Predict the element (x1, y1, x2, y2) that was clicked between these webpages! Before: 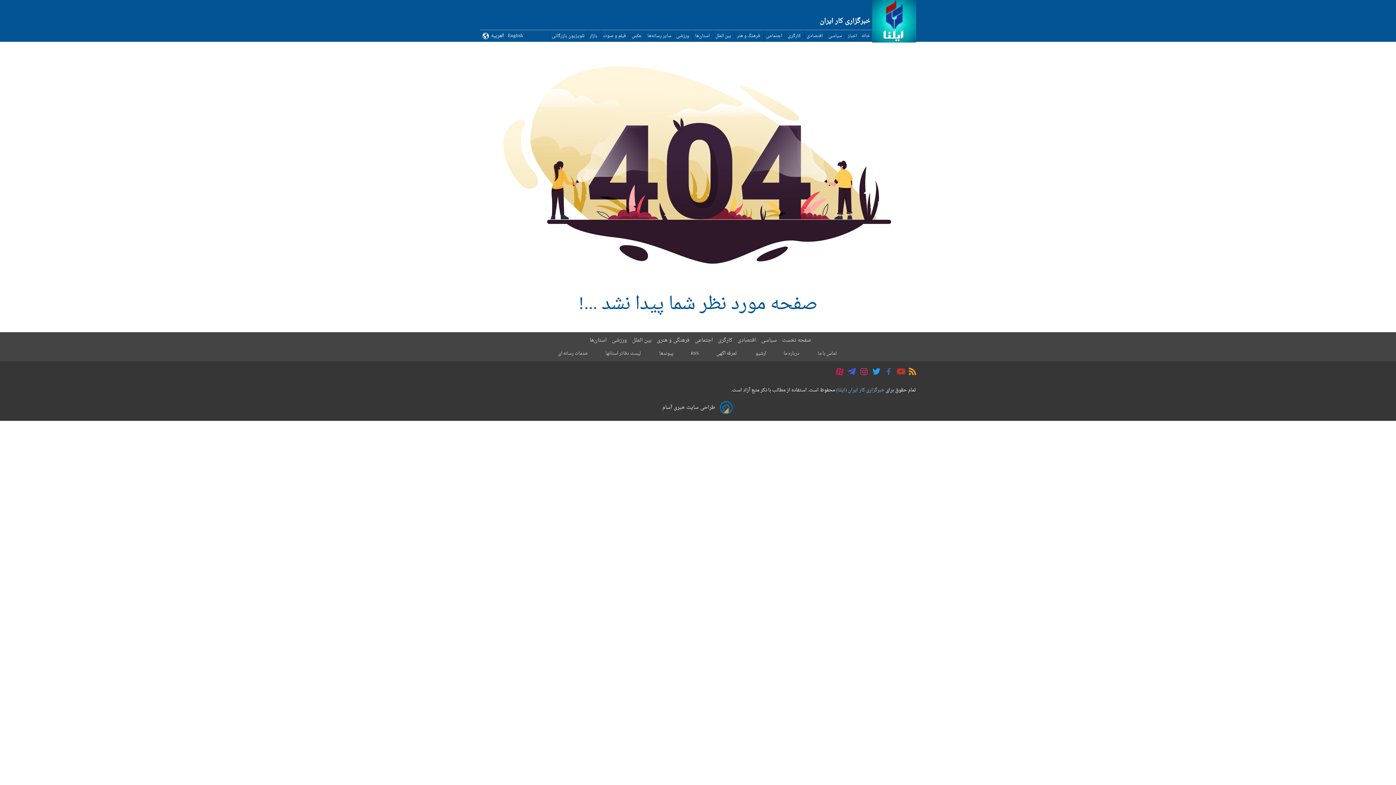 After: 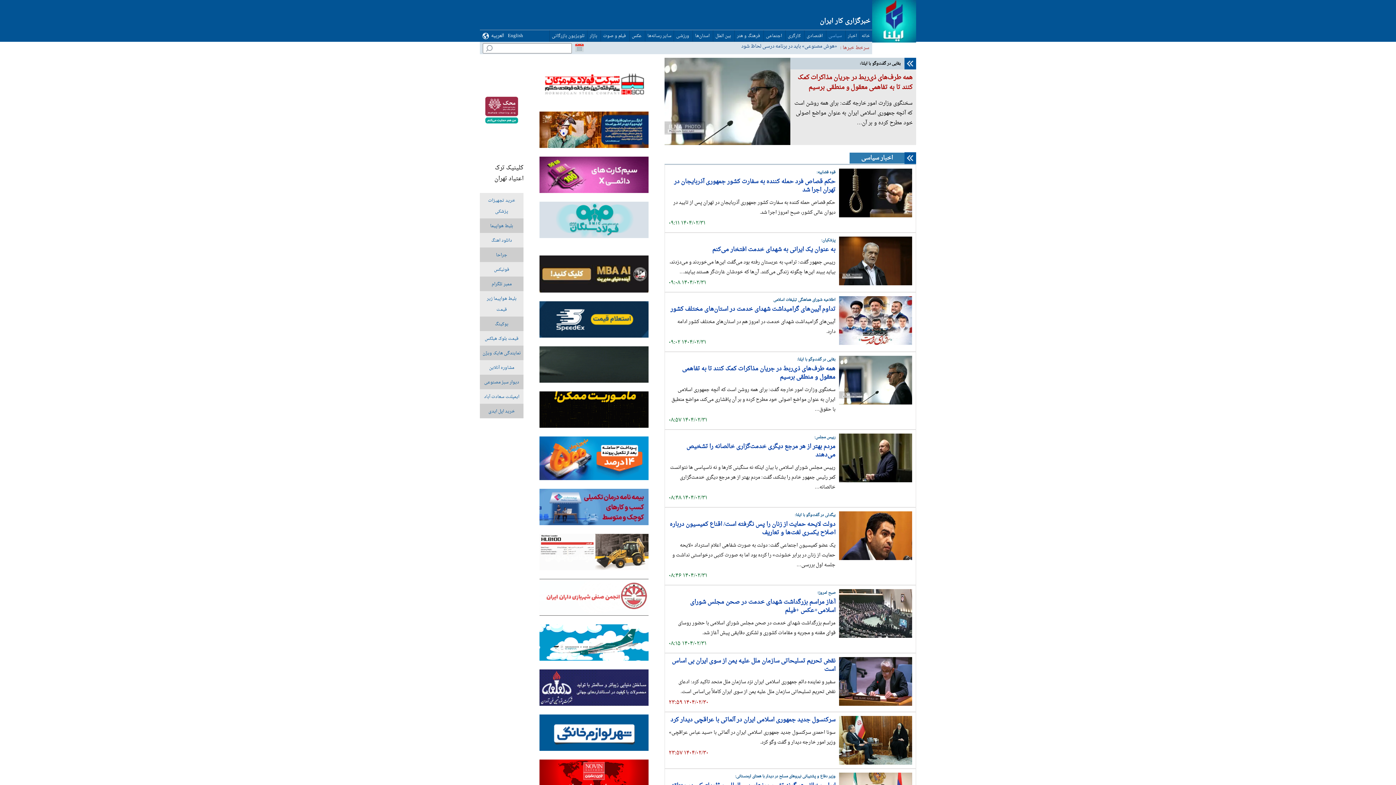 Action: label:  سیاسی bbox: (828, 32, 843, 40)